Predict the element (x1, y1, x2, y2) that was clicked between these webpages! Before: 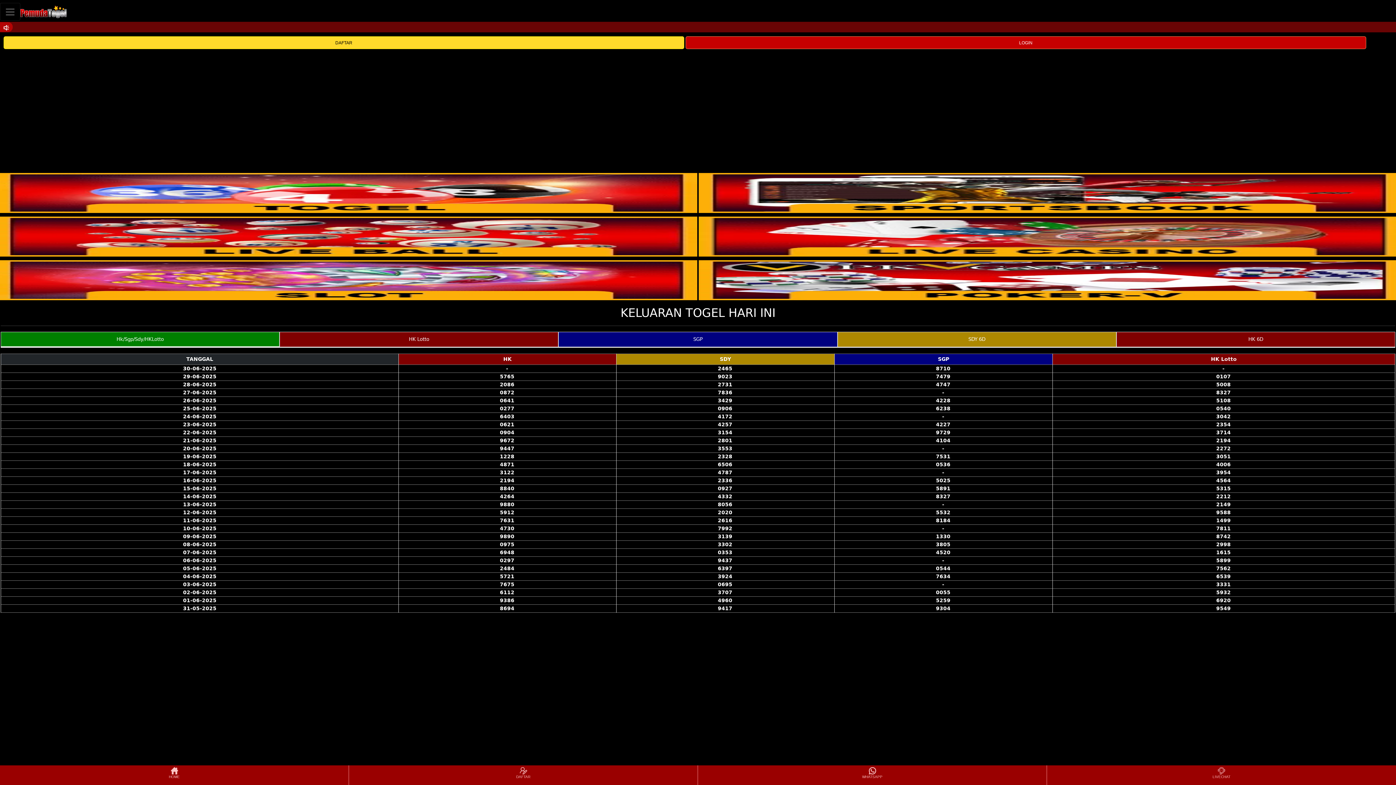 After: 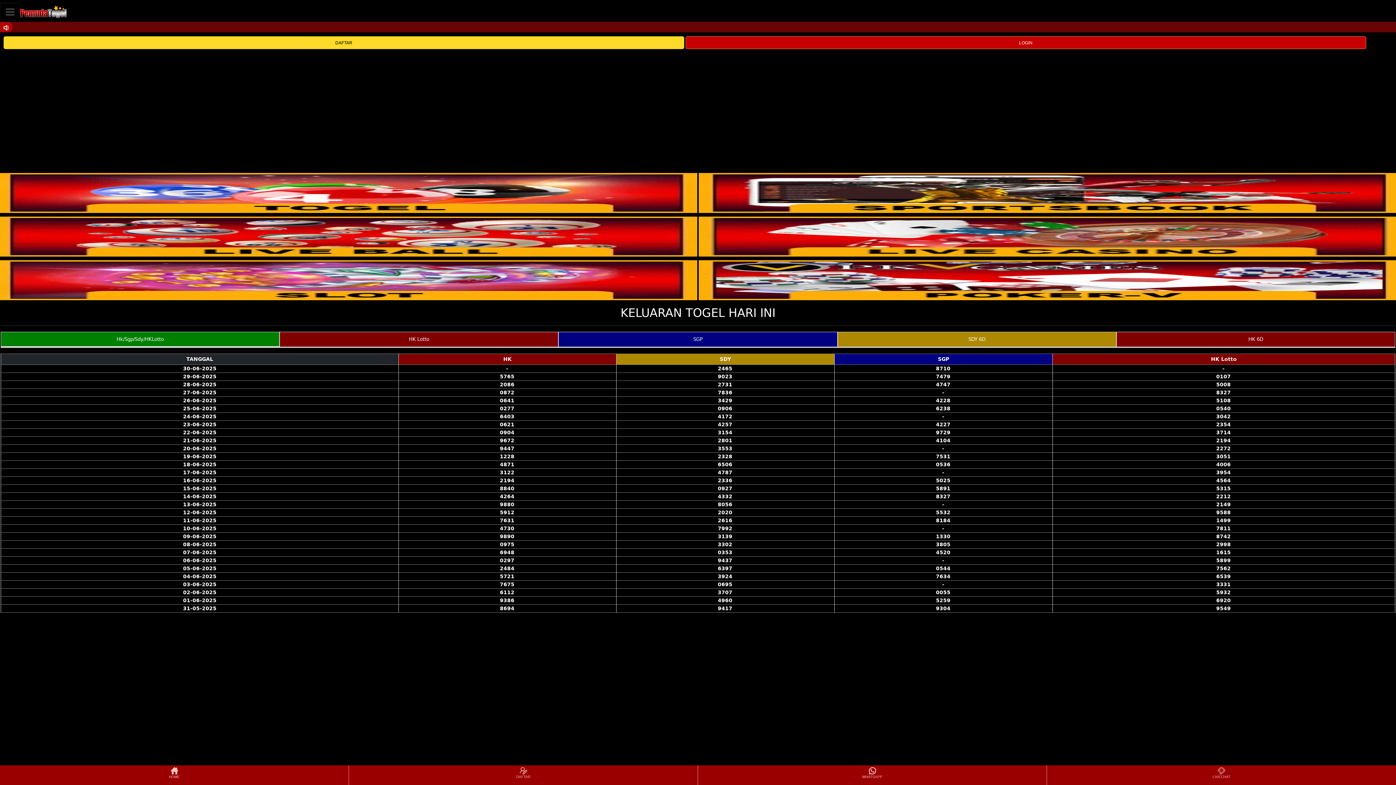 Action: bbox: (698, 207, 1400, 213)